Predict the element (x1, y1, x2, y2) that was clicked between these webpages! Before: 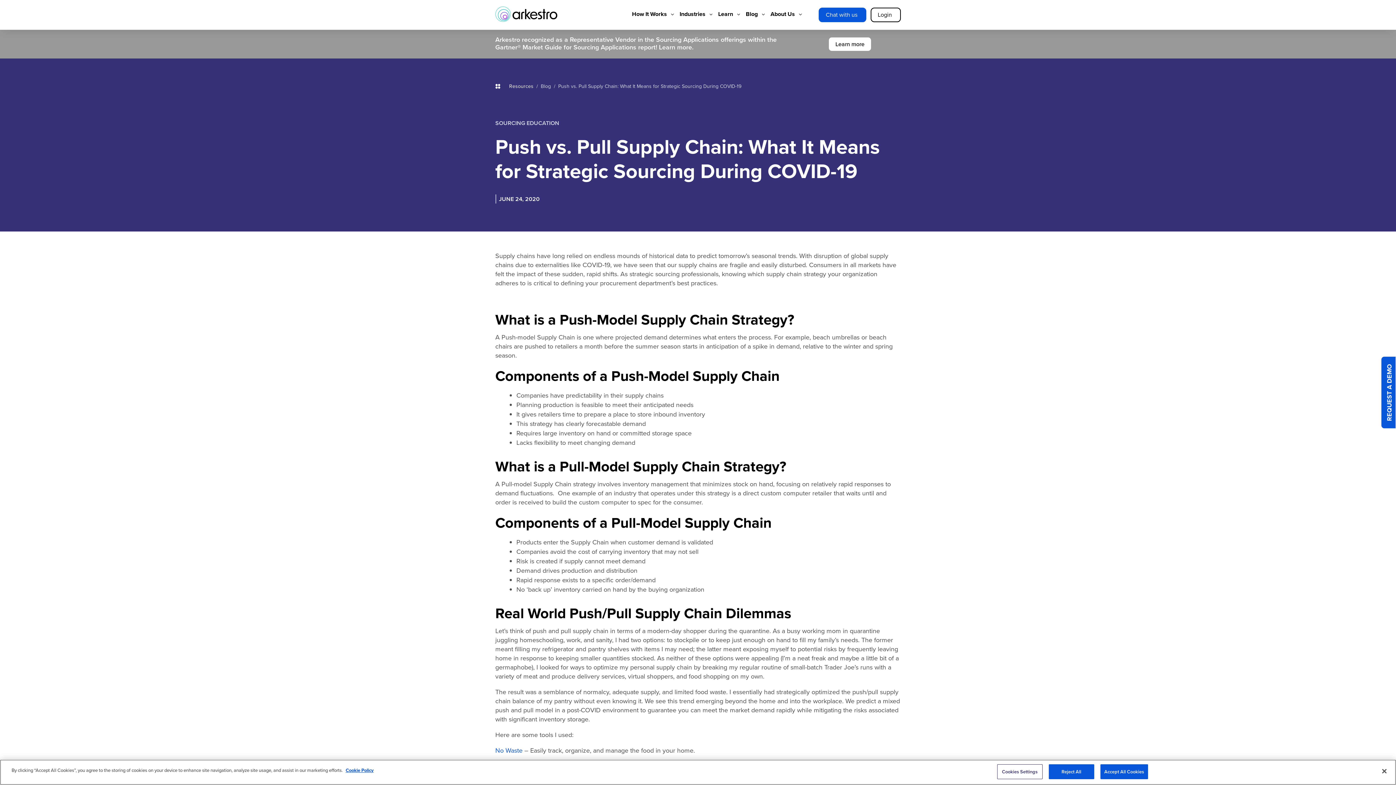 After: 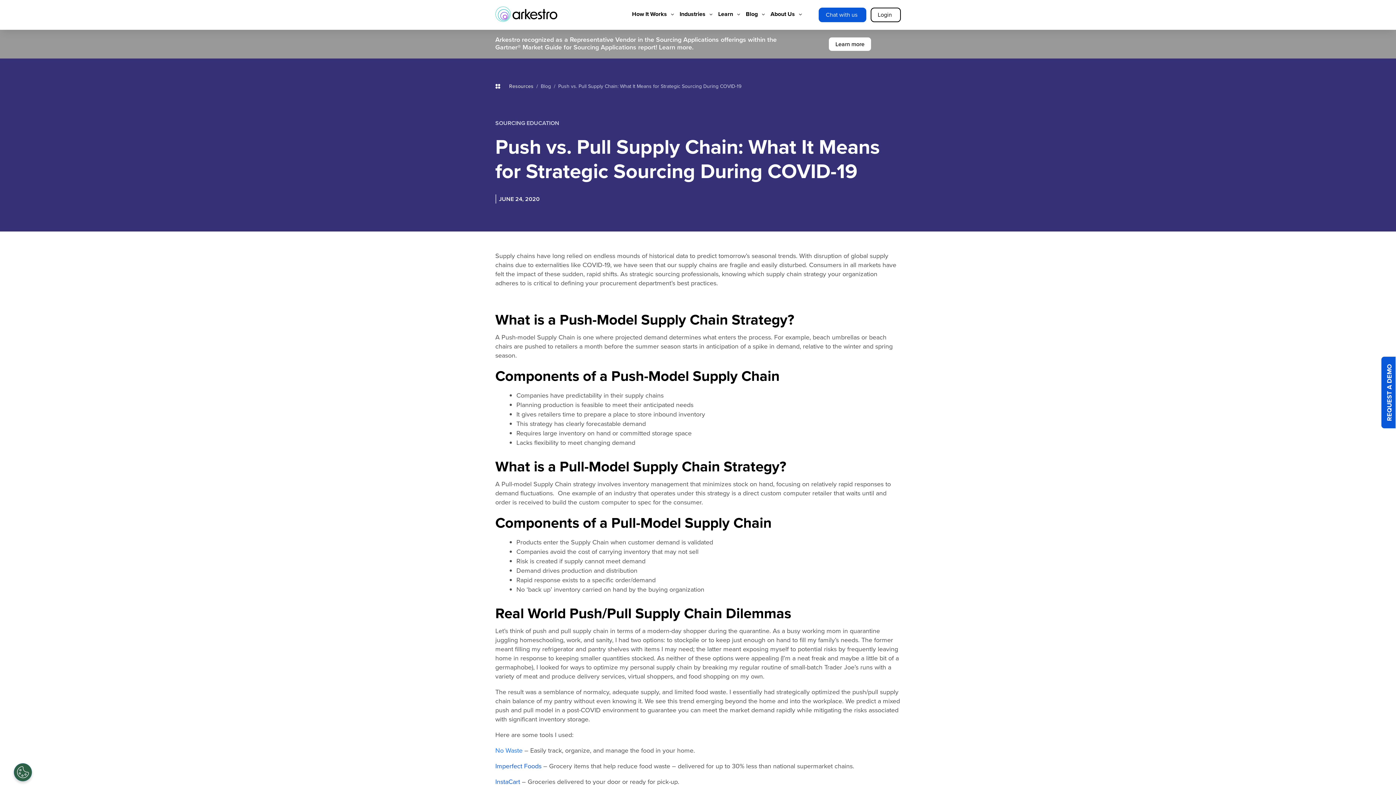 Action: label: No Waste bbox: (495, 746, 522, 755)